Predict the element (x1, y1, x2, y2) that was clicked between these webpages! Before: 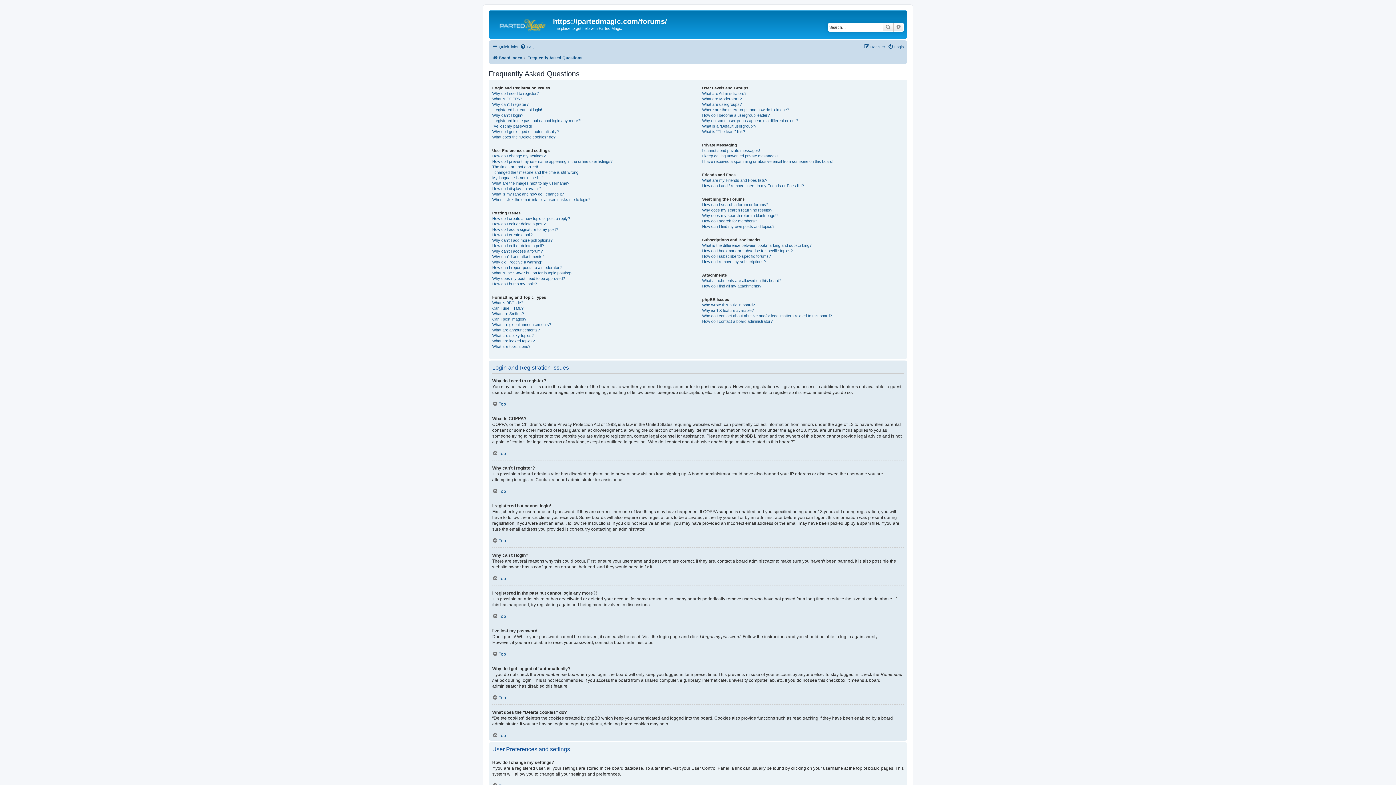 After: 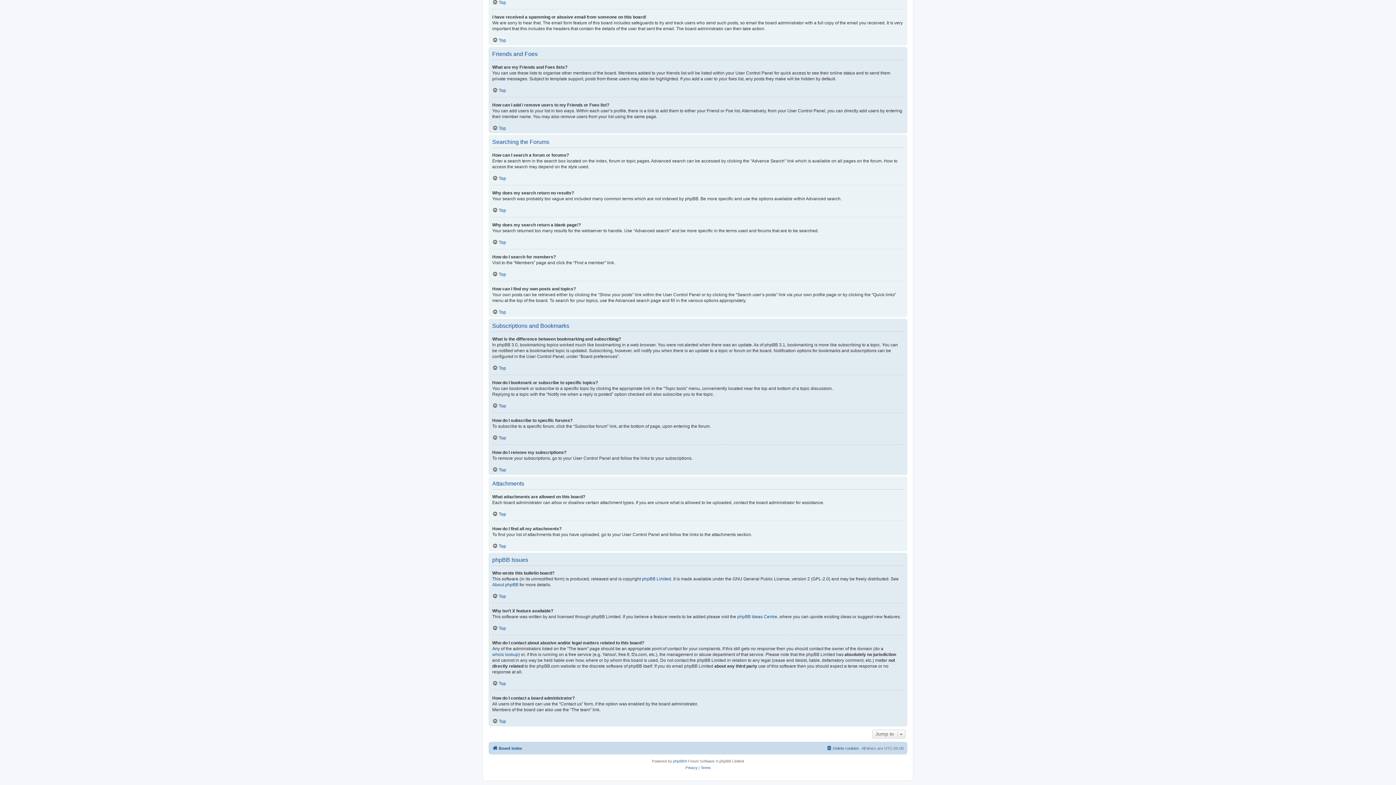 Action: label: How do I find all my attachments? bbox: (702, 283, 761, 288)